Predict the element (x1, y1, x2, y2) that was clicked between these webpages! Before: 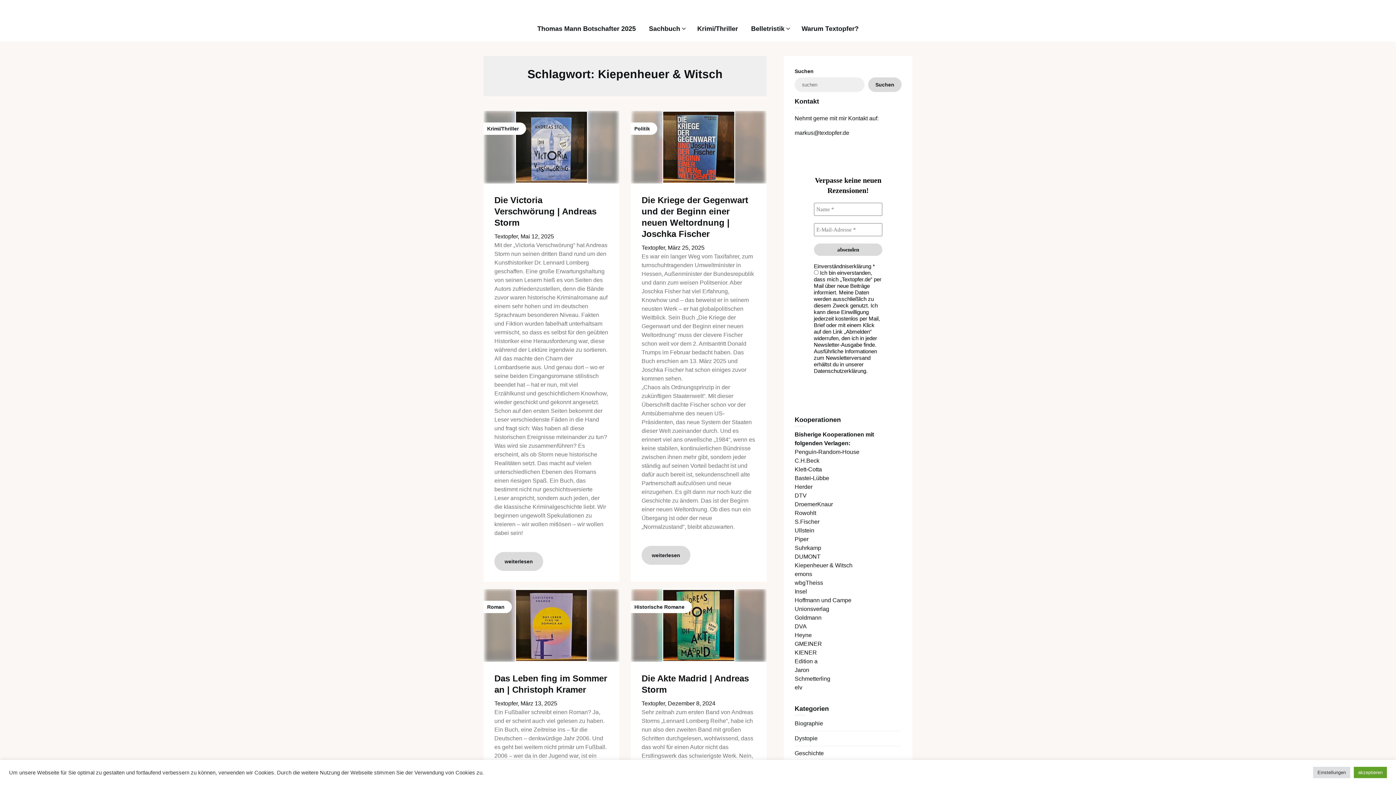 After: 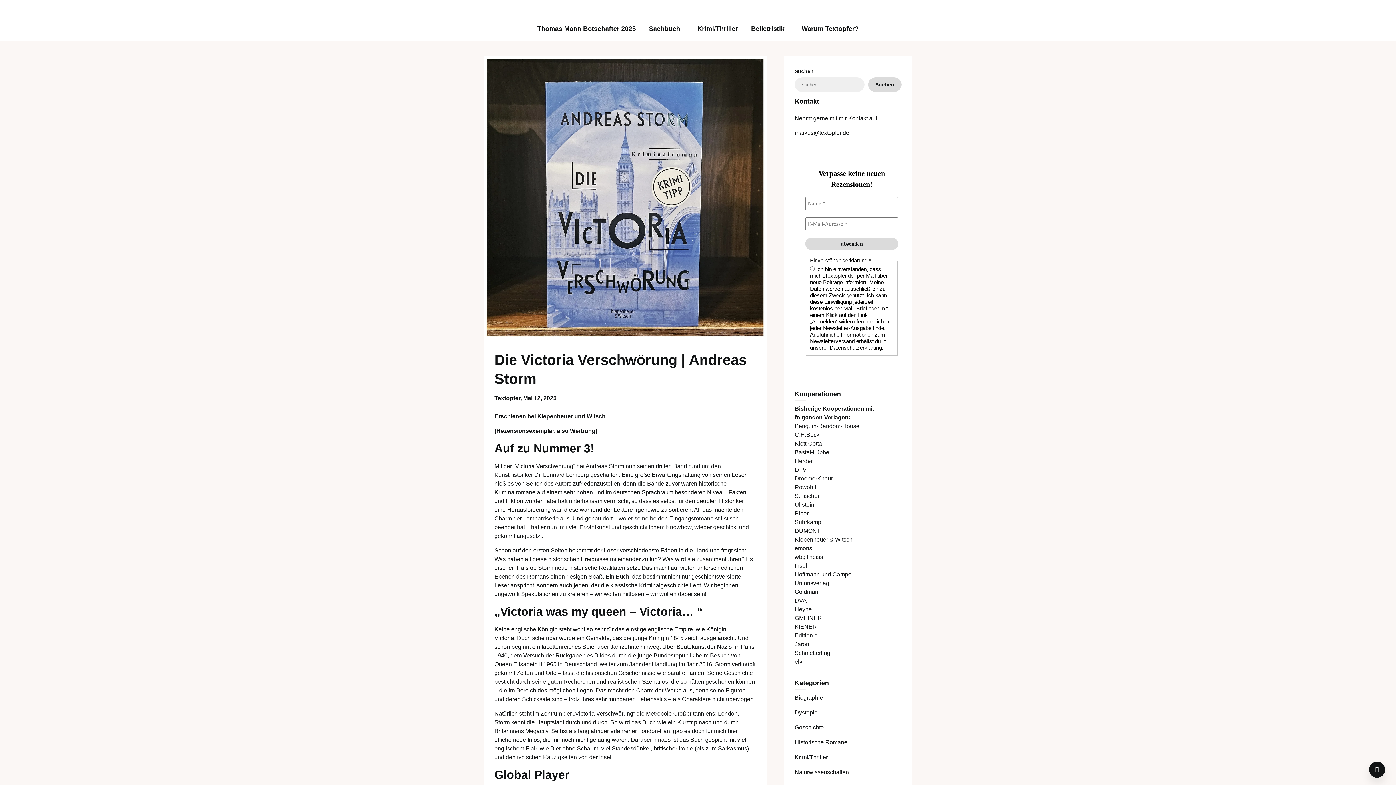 Action: label: weiterlesen bbox: (494, 552, 543, 571)